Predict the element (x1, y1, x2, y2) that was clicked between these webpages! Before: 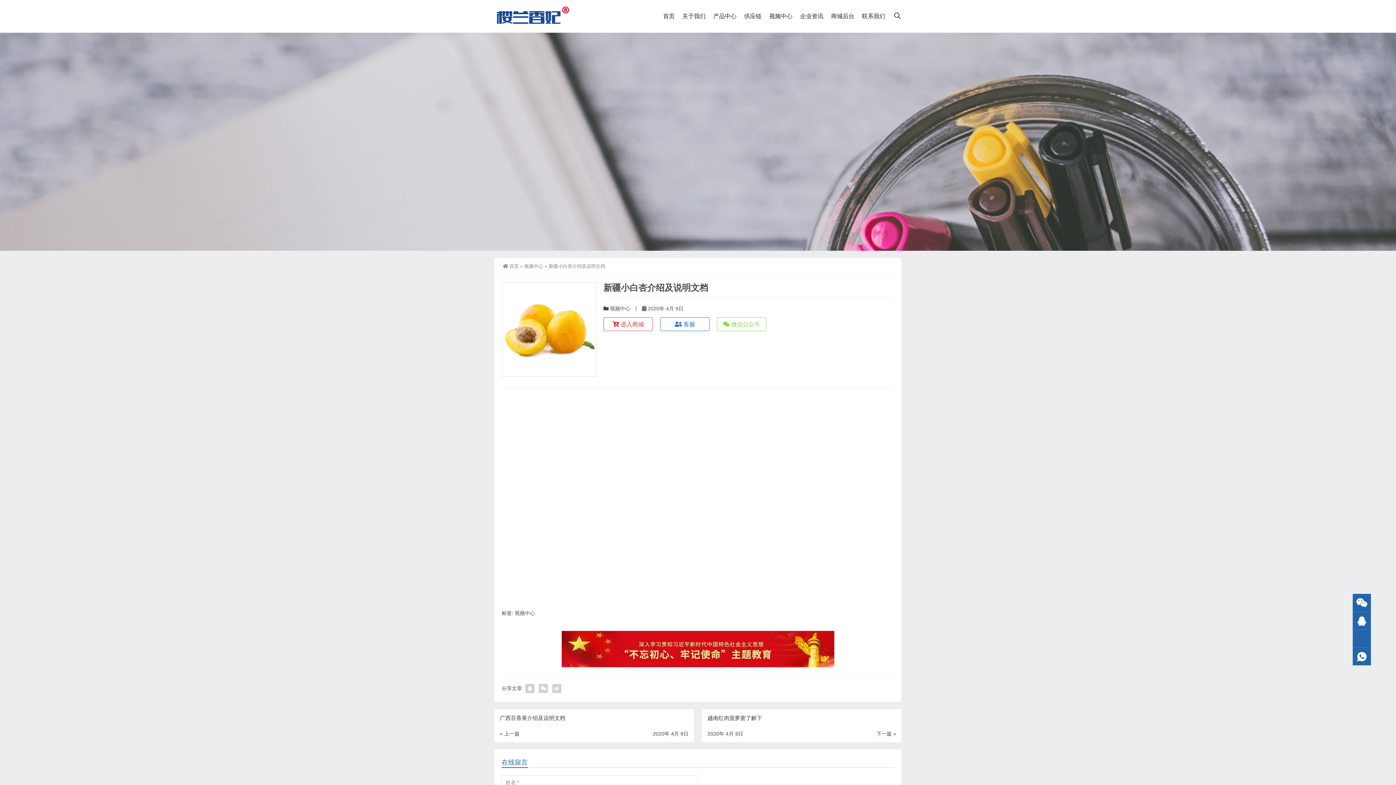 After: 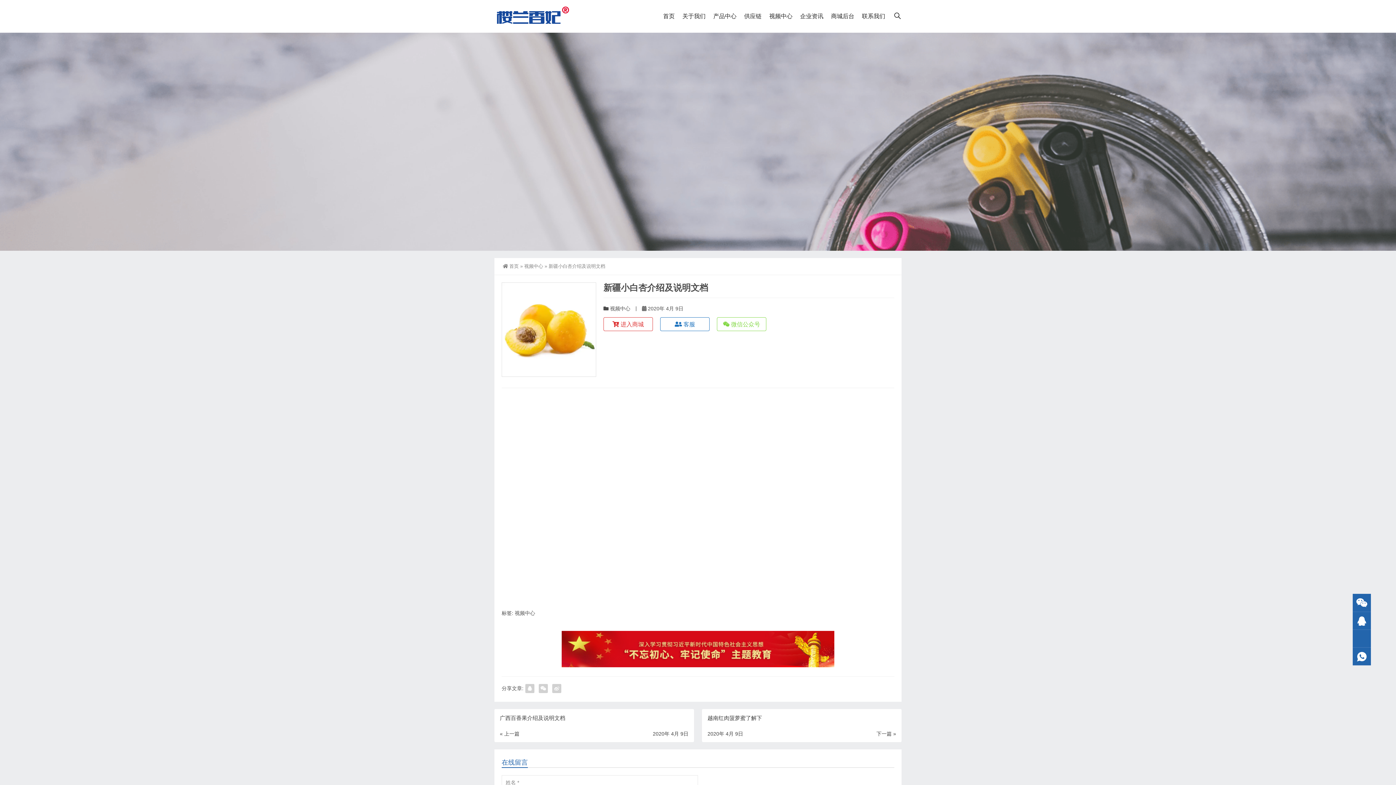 Action: label:  客服 bbox: (660, 317, 709, 331)